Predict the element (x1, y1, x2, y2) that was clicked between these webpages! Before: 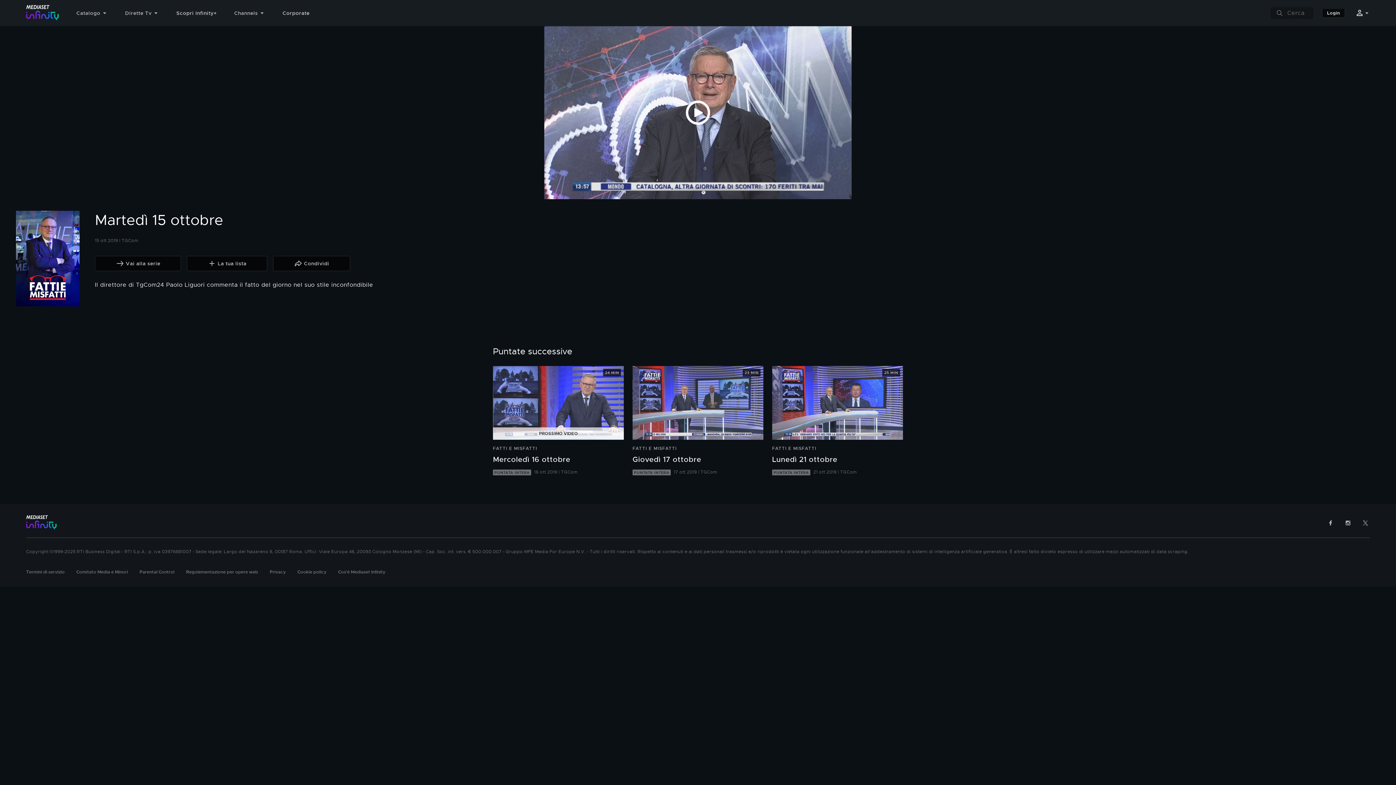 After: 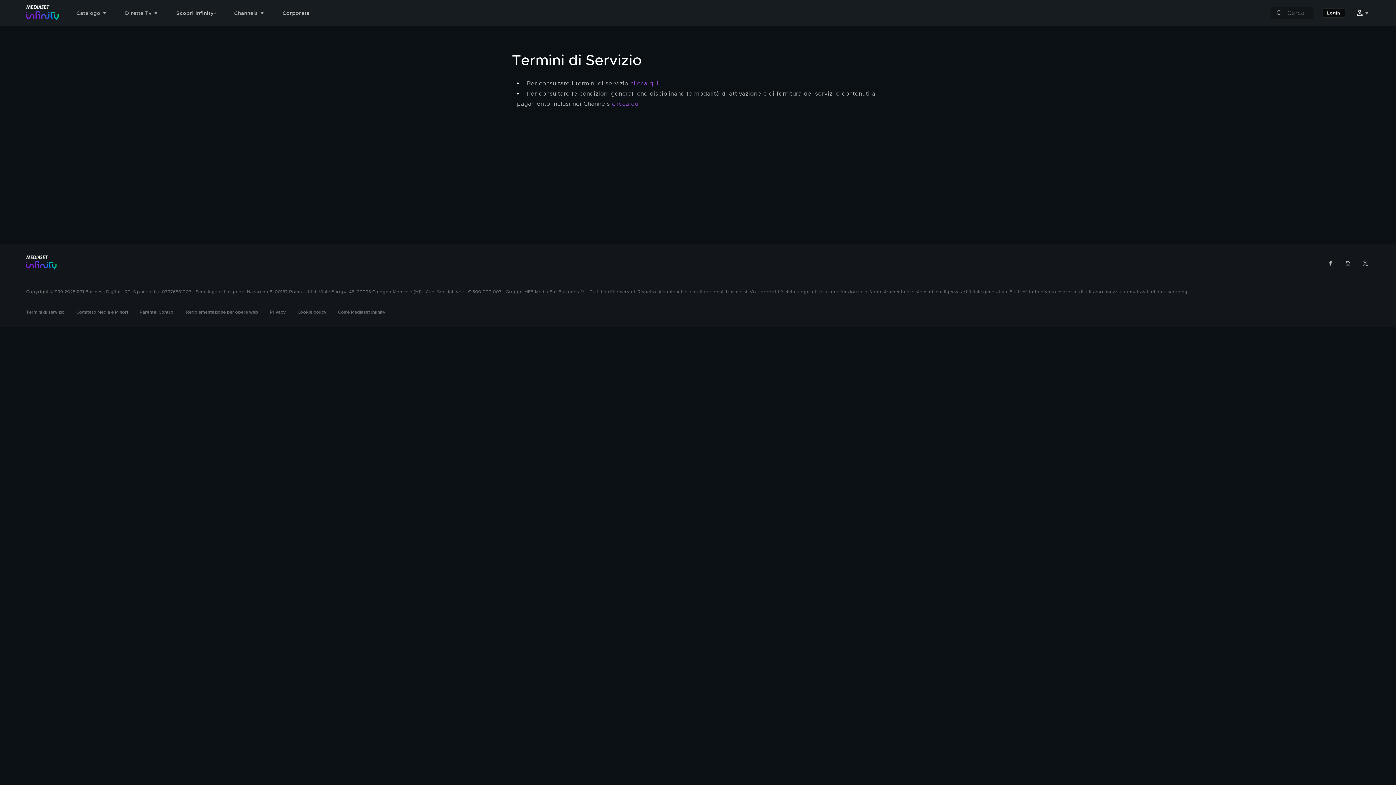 Action: bbox: (26, 569, 64, 575) label: Termini di servizio